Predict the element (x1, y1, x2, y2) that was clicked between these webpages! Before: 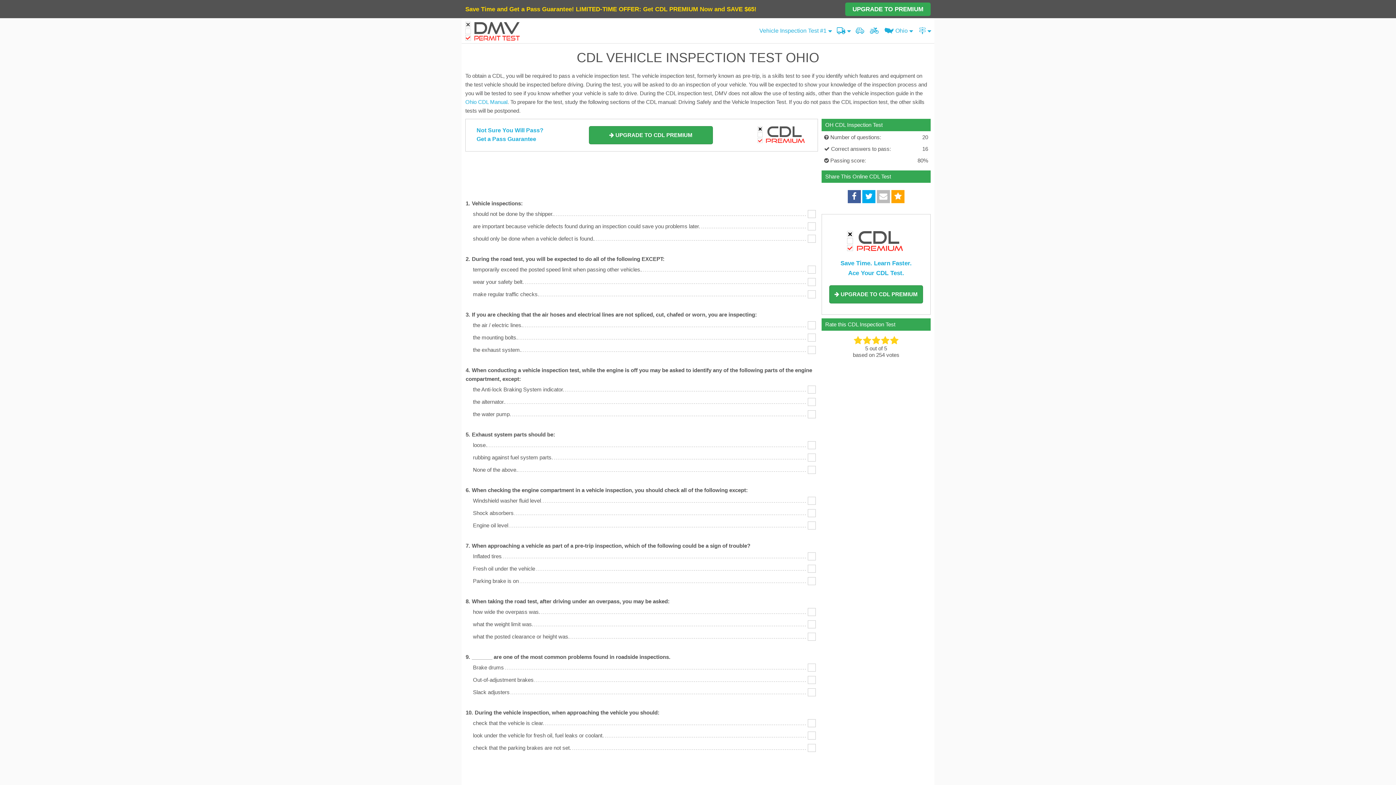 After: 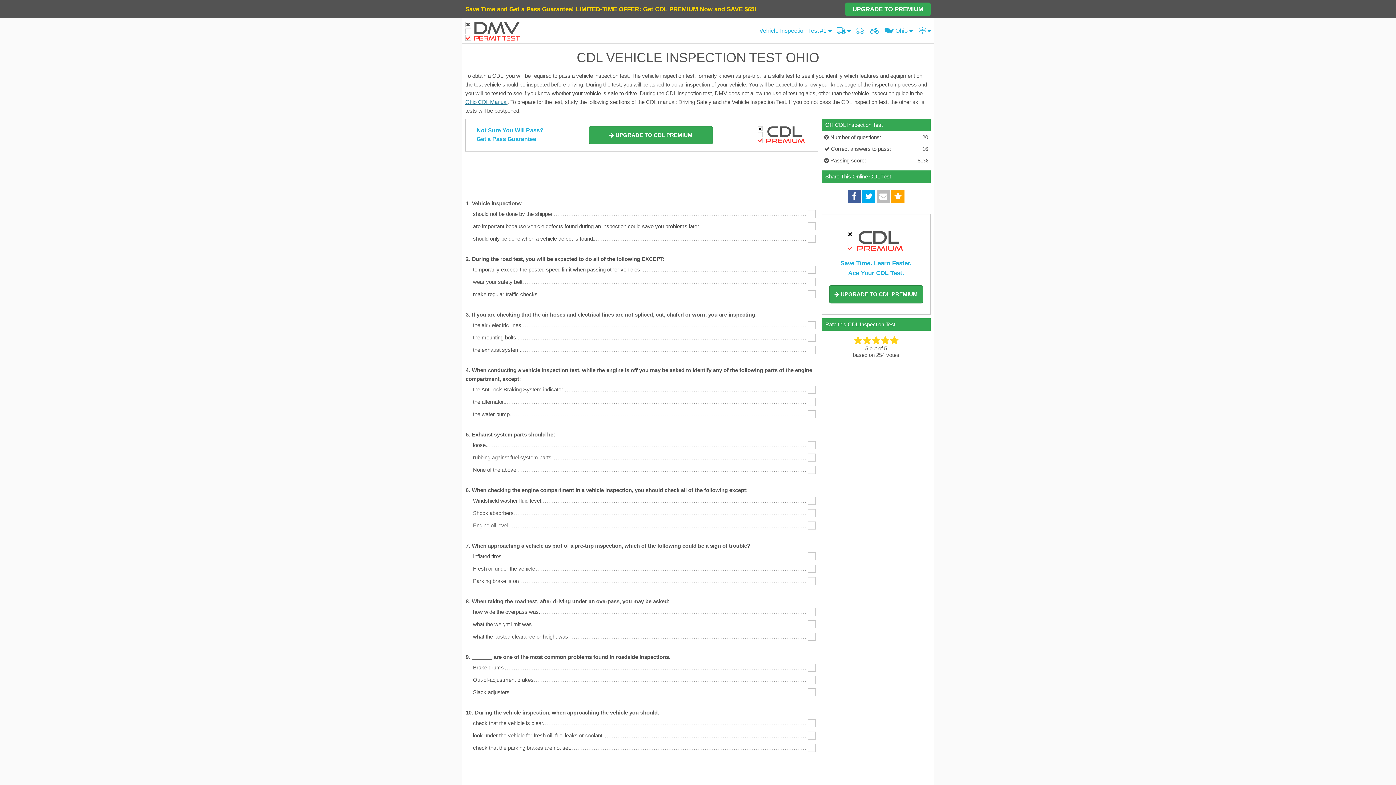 Action: bbox: (465, 98, 507, 105) label: Ohio CDL Manual